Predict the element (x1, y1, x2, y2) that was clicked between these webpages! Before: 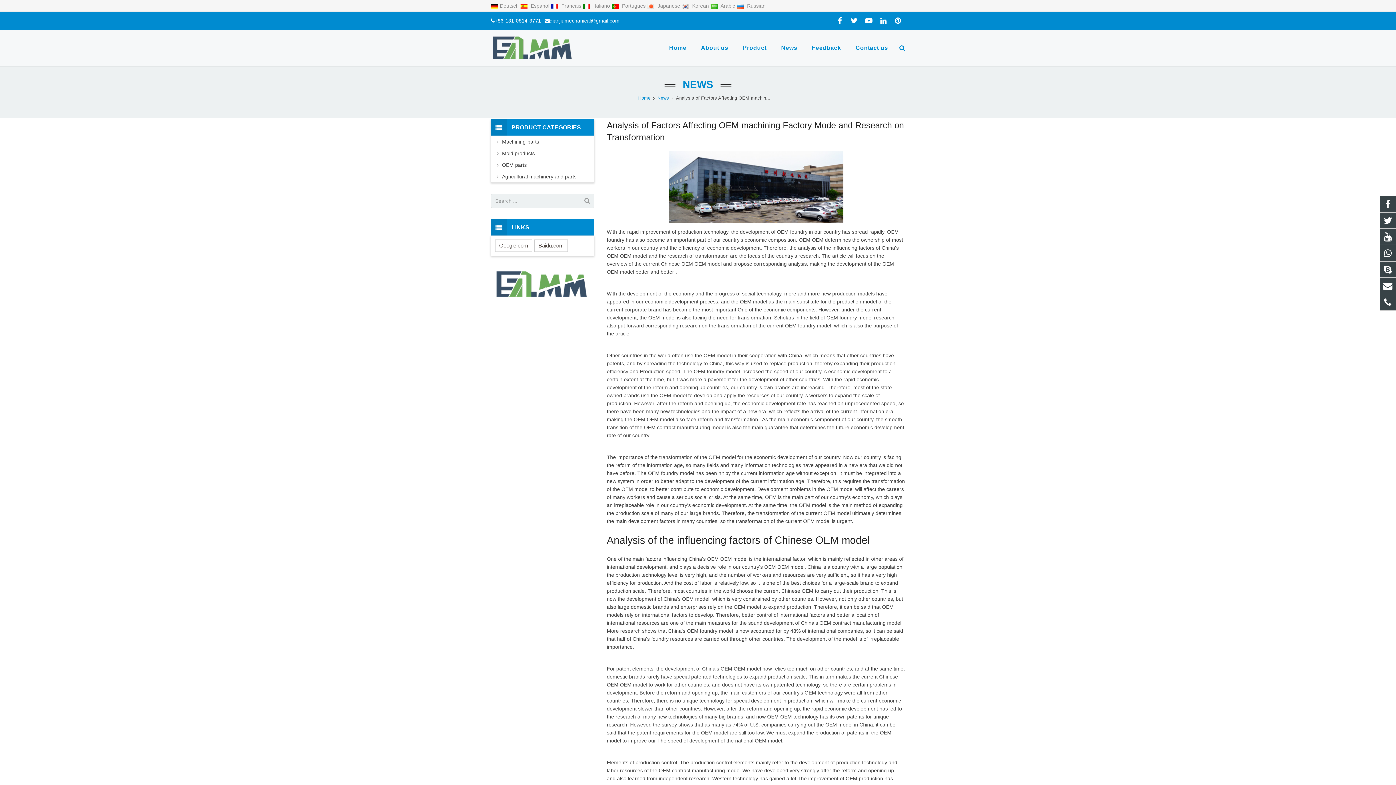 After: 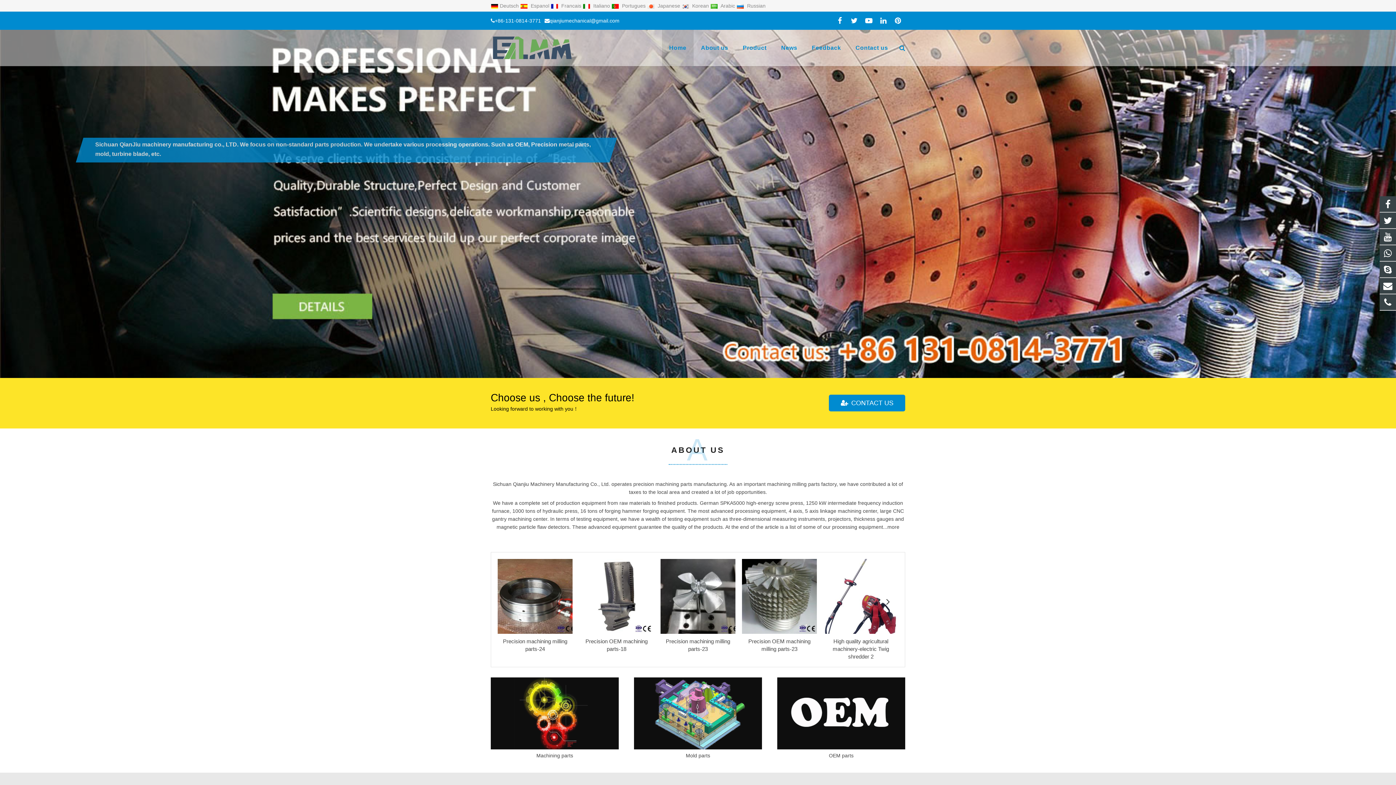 Action: bbox: (662, 29, 693, 66) label: Home